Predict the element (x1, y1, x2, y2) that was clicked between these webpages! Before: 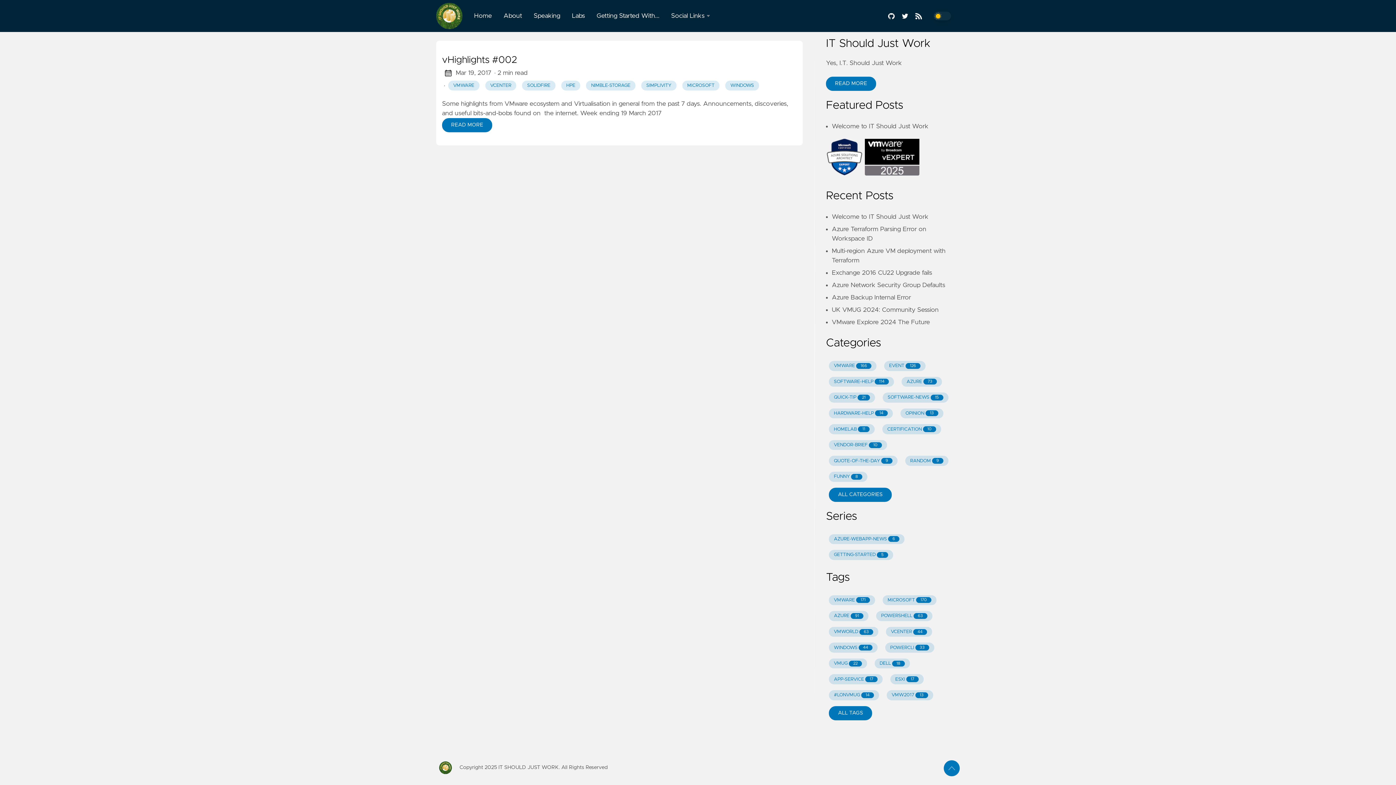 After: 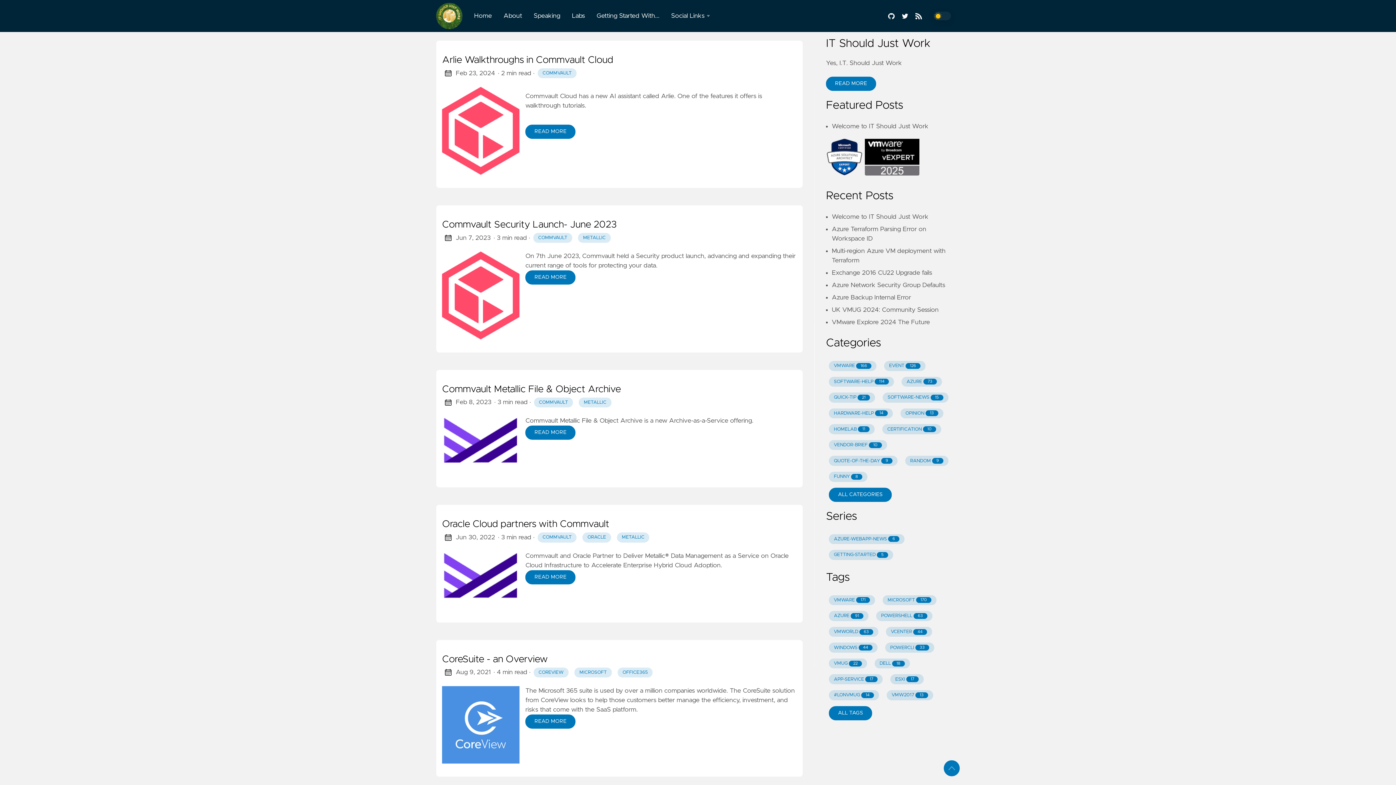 Action: label: SOFTWARE-NEWS
15 bbox: (882, 392, 948, 402)